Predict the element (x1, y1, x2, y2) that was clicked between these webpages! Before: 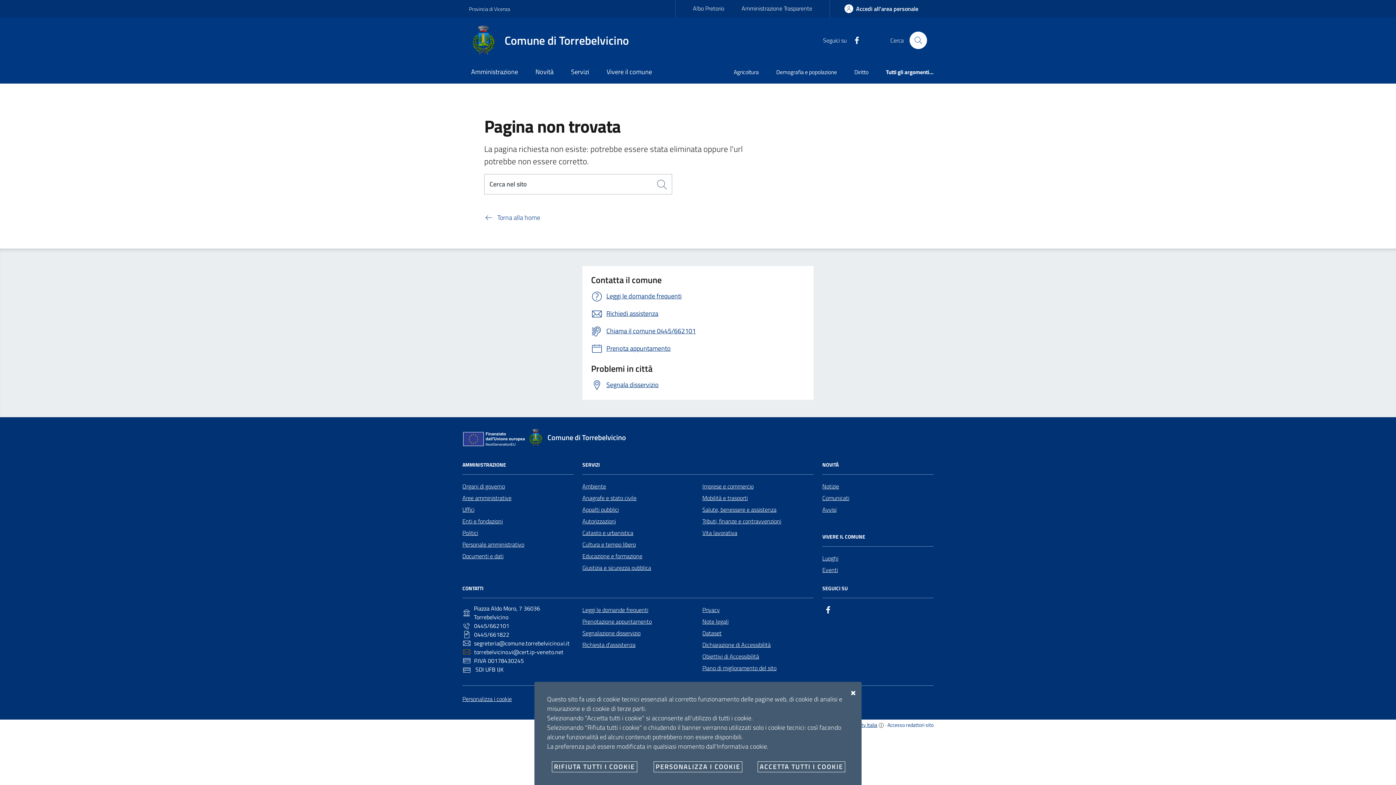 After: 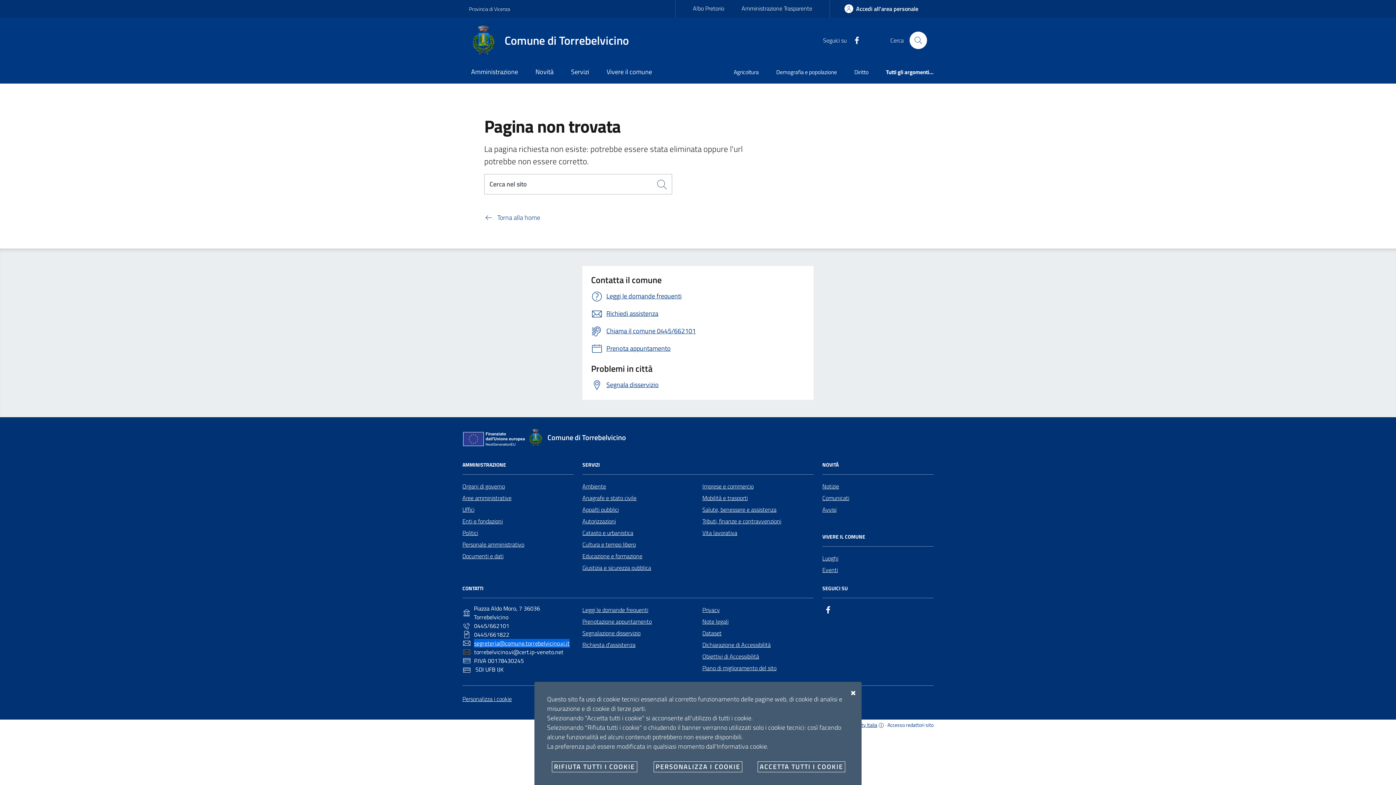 Action: label: segreteria@comune.torrebelvicino.vi.it bbox: (462, 639, 573, 647)